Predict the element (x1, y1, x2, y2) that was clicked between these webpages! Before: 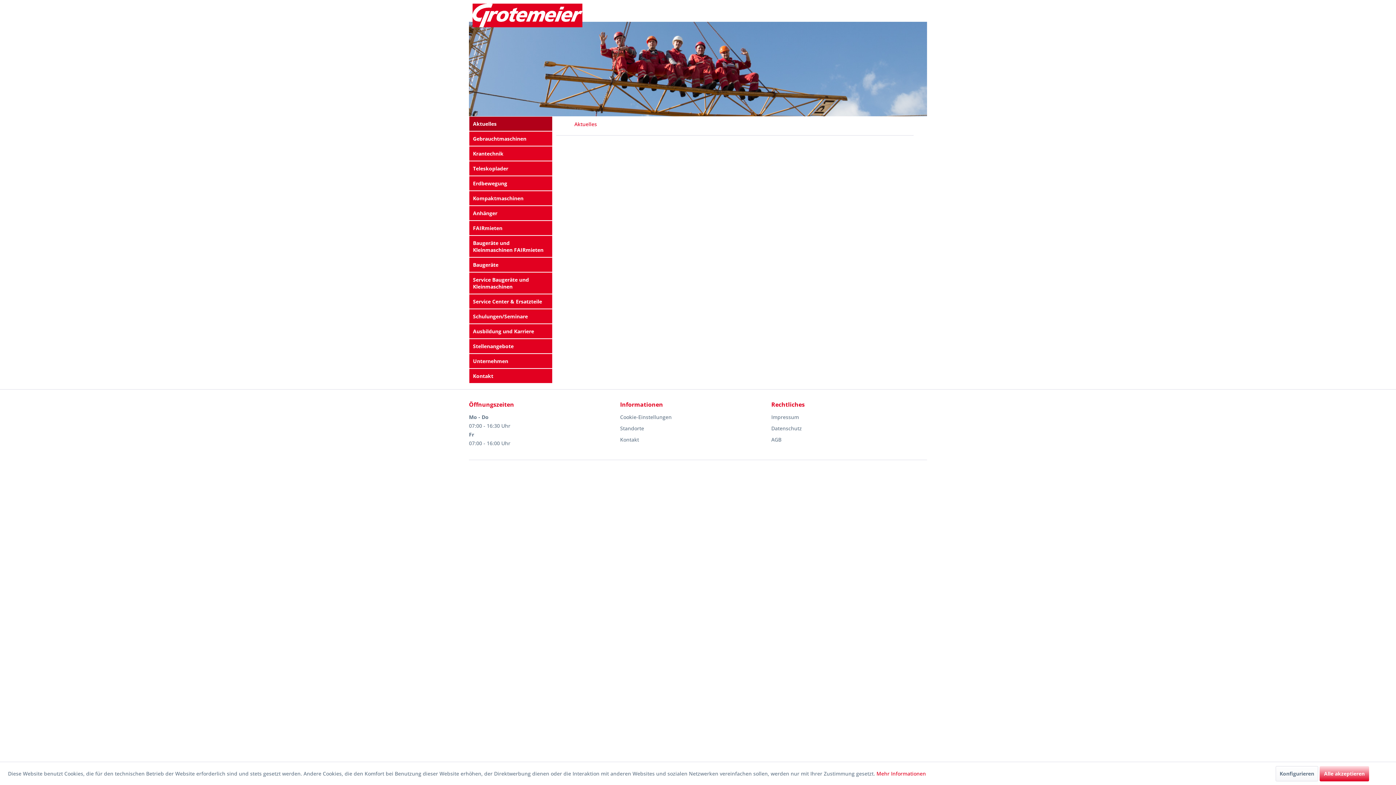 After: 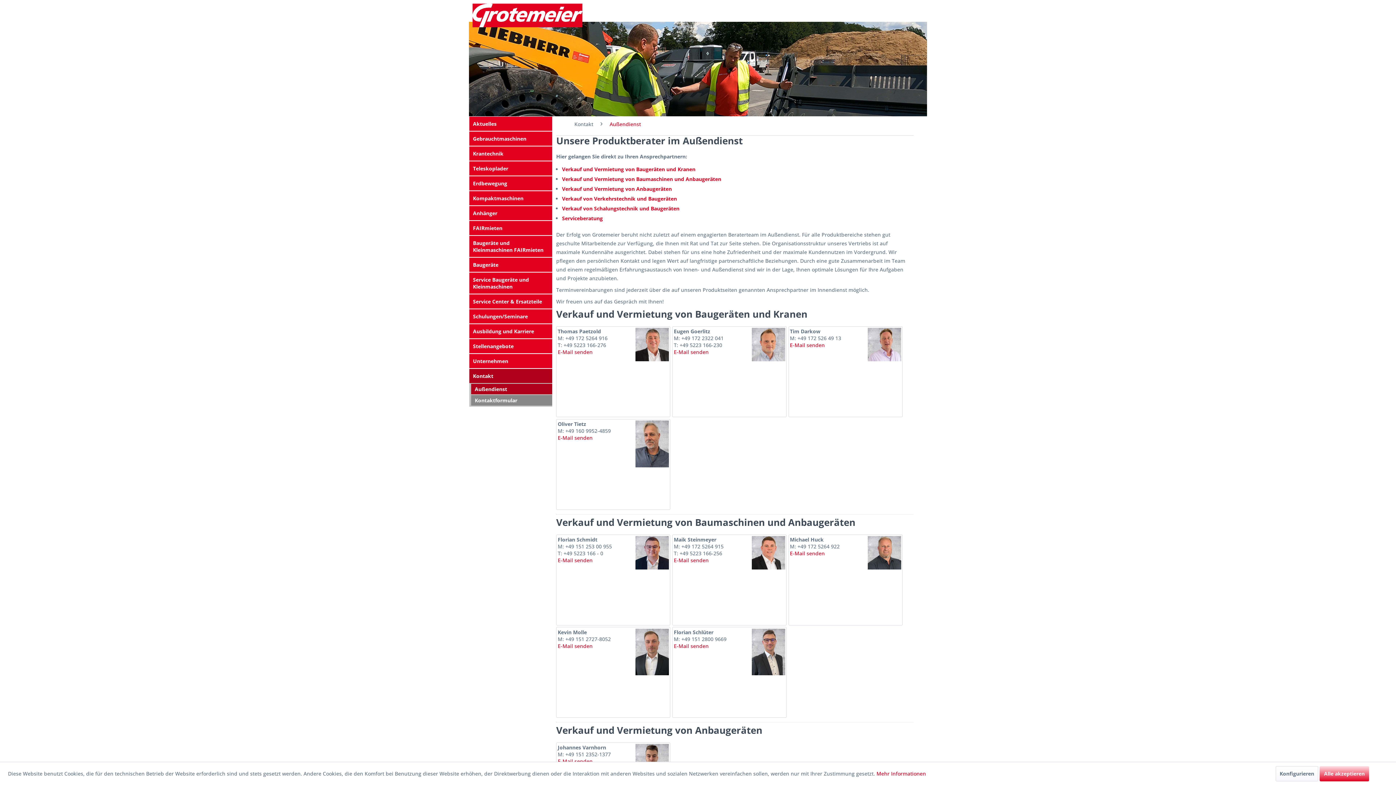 Action: label: Kontakt bbox: (469, 369, 552, 383)